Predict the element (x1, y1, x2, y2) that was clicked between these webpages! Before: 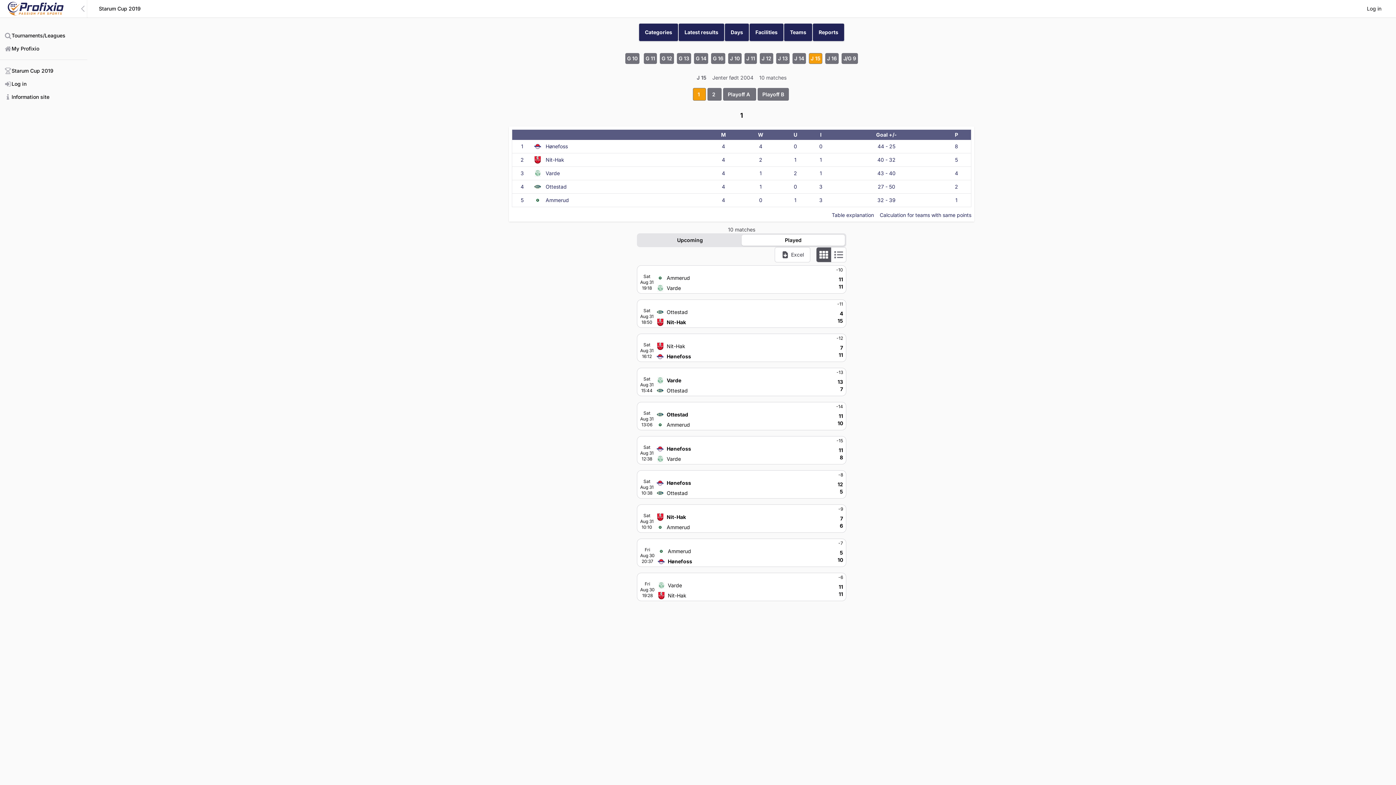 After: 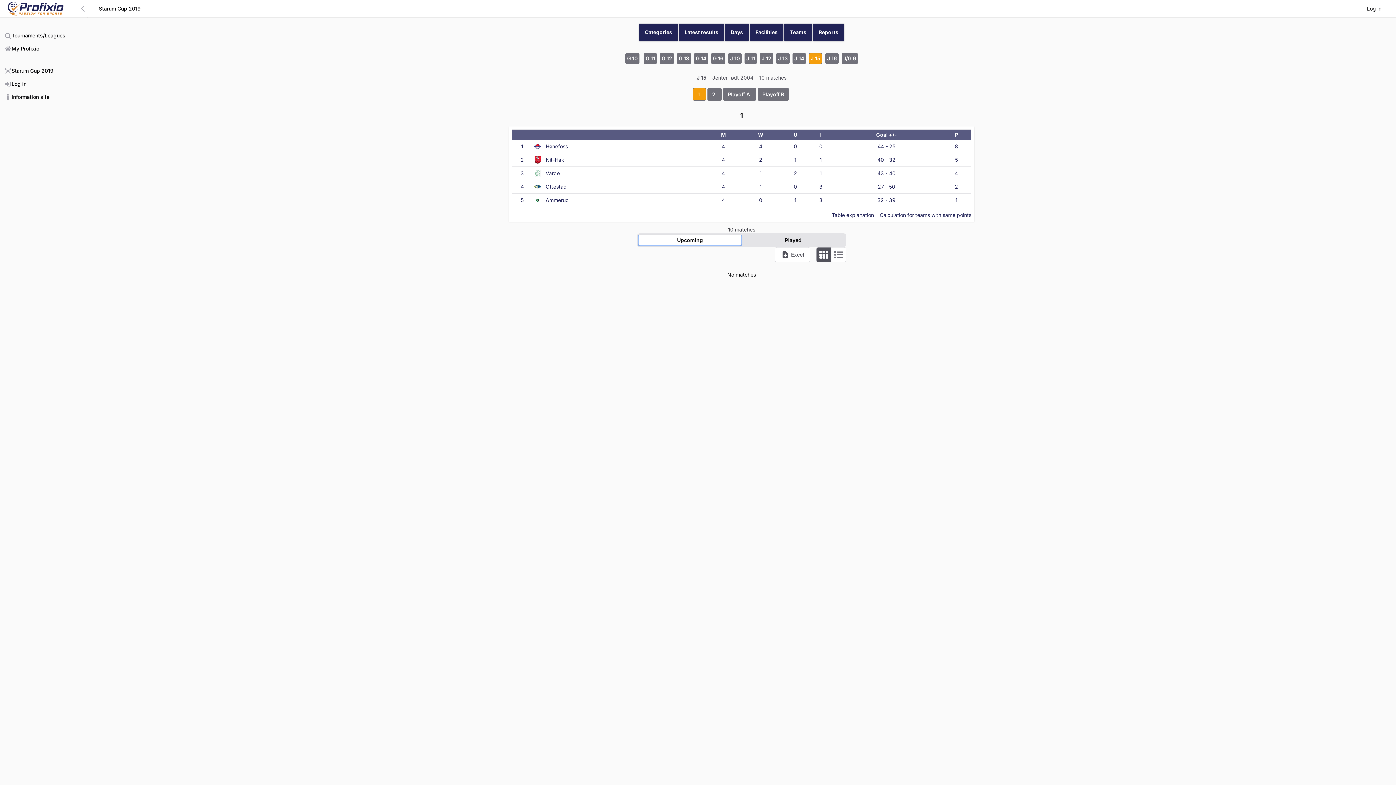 Action: bbox: (638, 235, 741, 245) label: Upcoming